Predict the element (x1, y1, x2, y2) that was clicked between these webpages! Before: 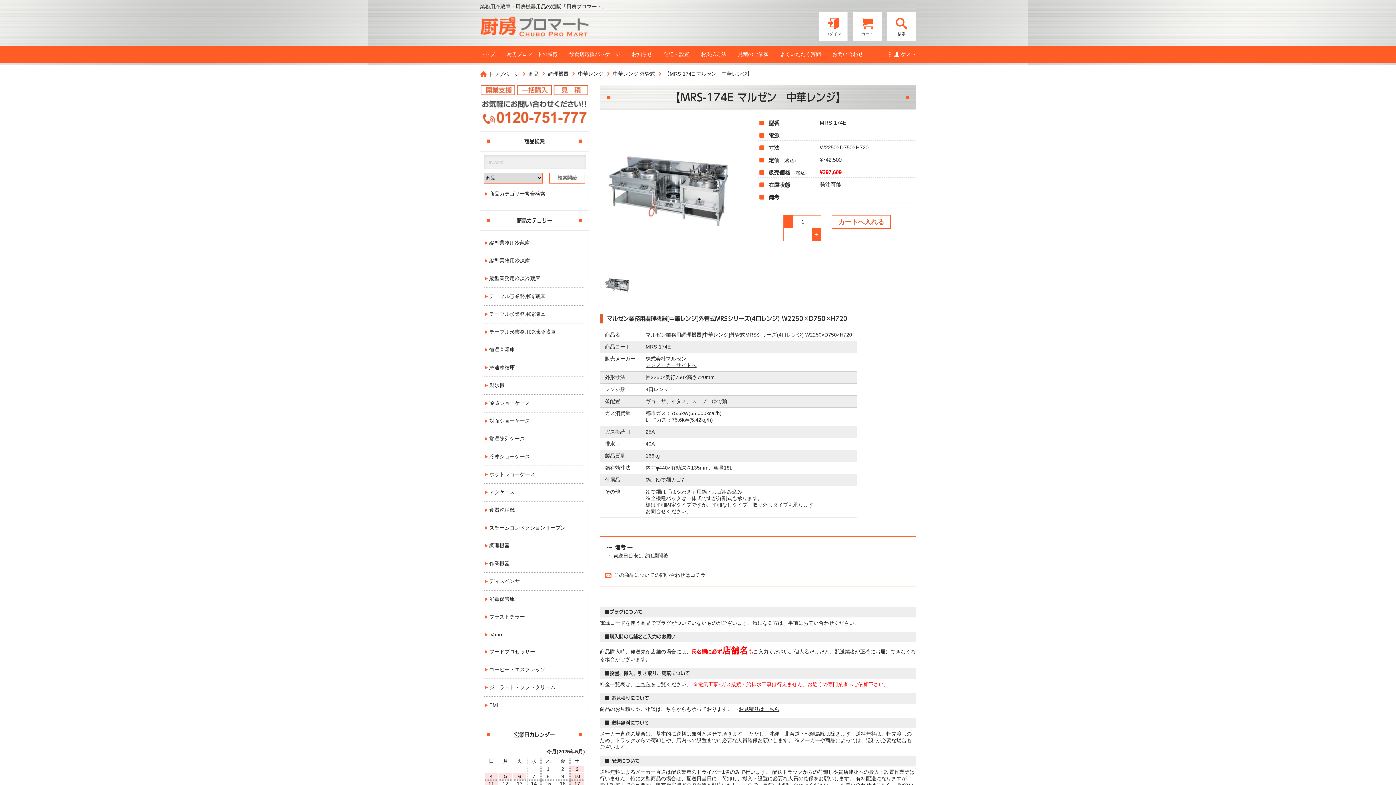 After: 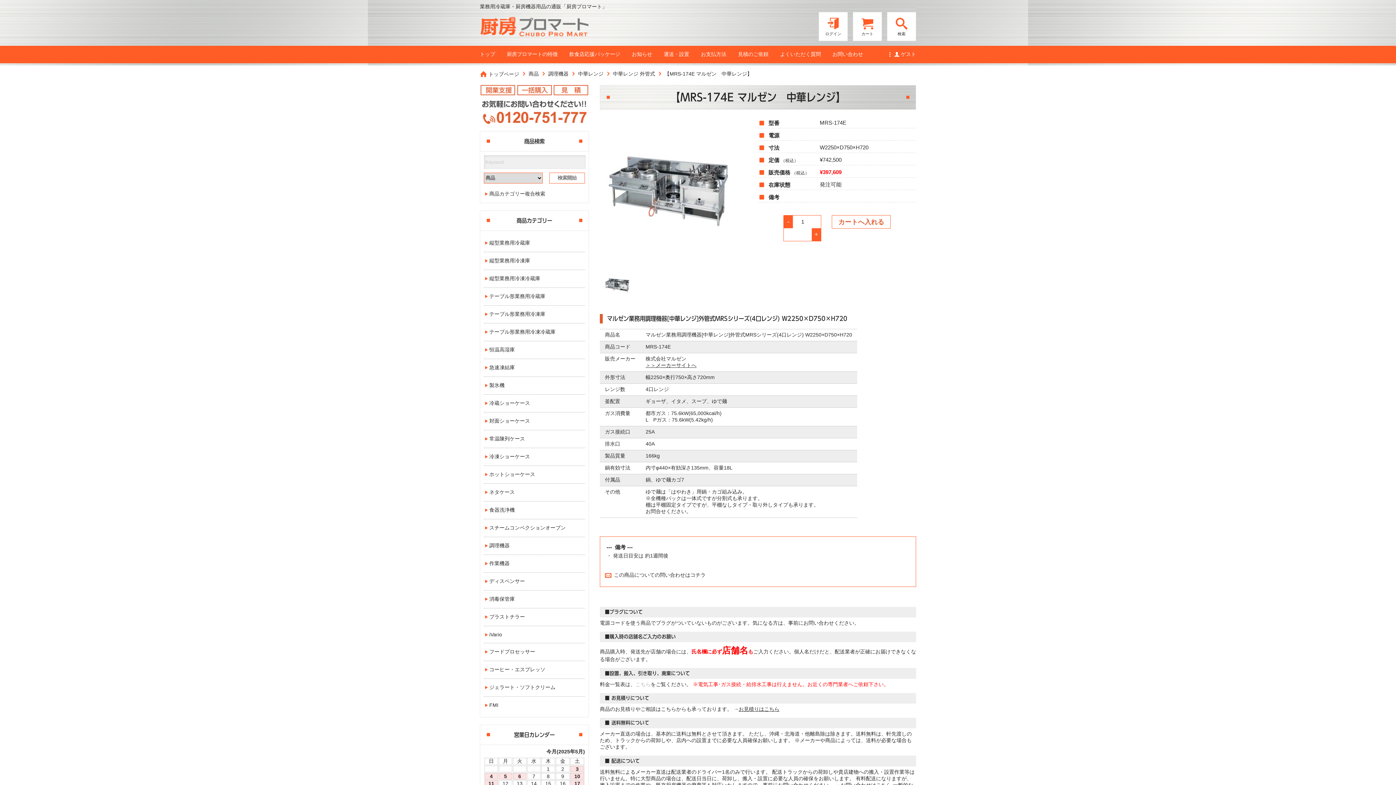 Action: label: こちら bbox: (635, 681, 650, 687)